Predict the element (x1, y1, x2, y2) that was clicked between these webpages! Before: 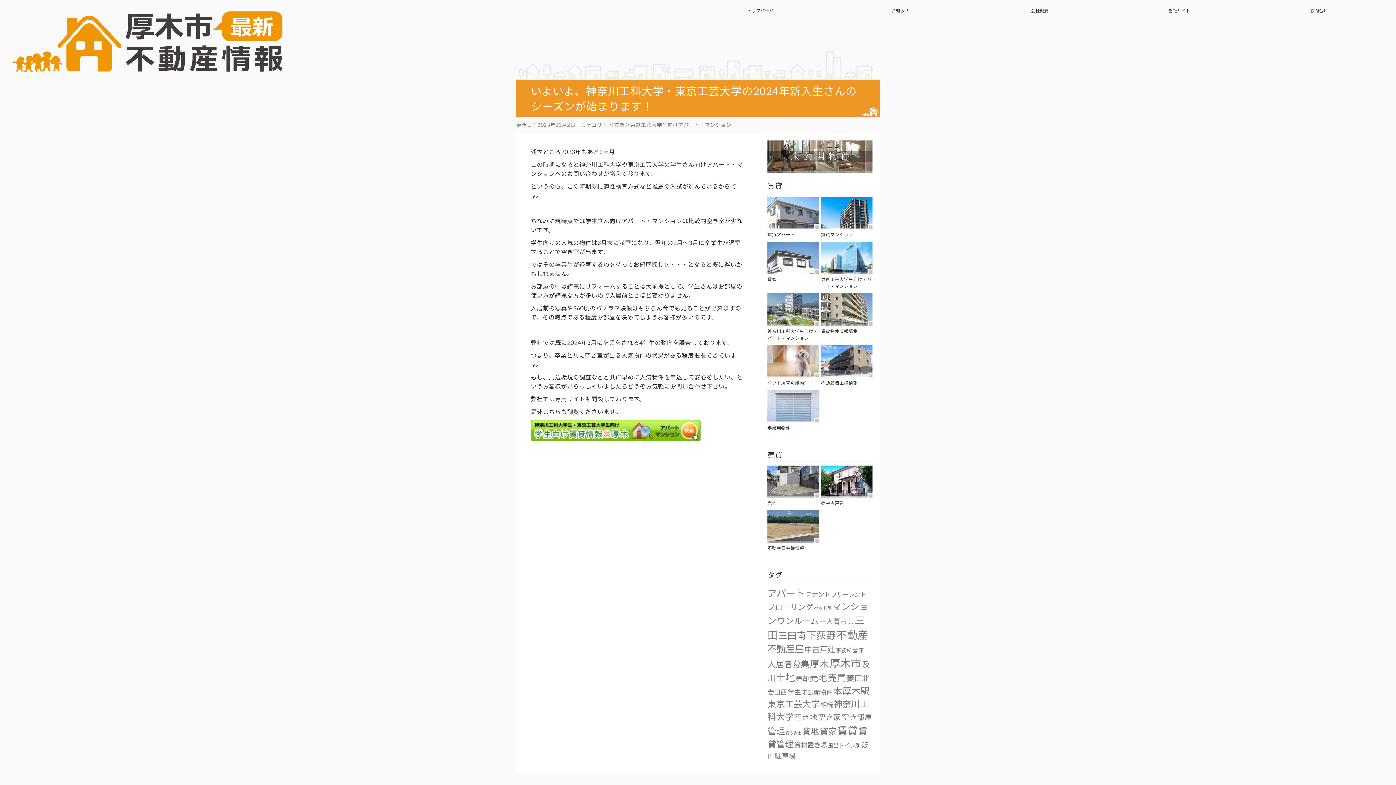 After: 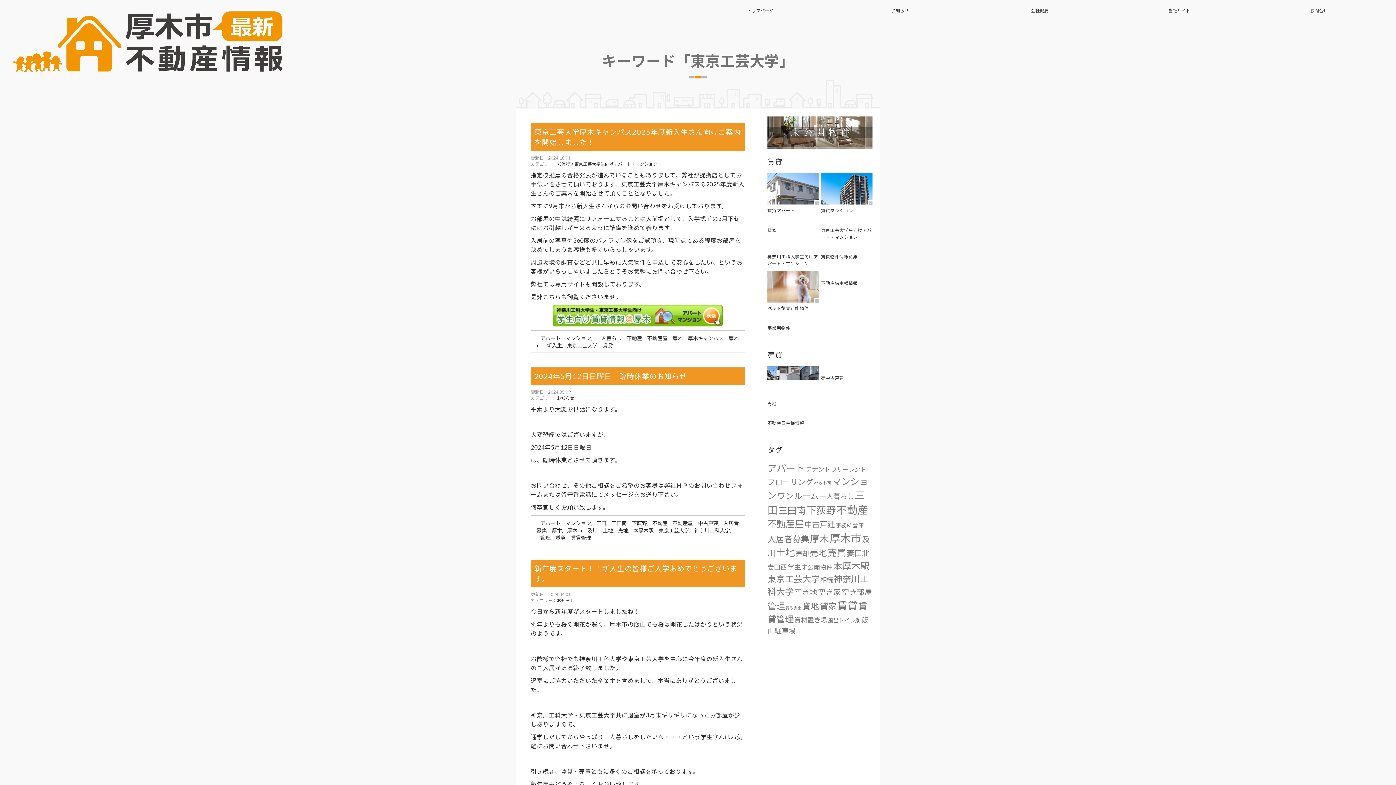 Action: bbox: (767, 698, 820, 709) label: 東京工芸大学 (156個の項目)